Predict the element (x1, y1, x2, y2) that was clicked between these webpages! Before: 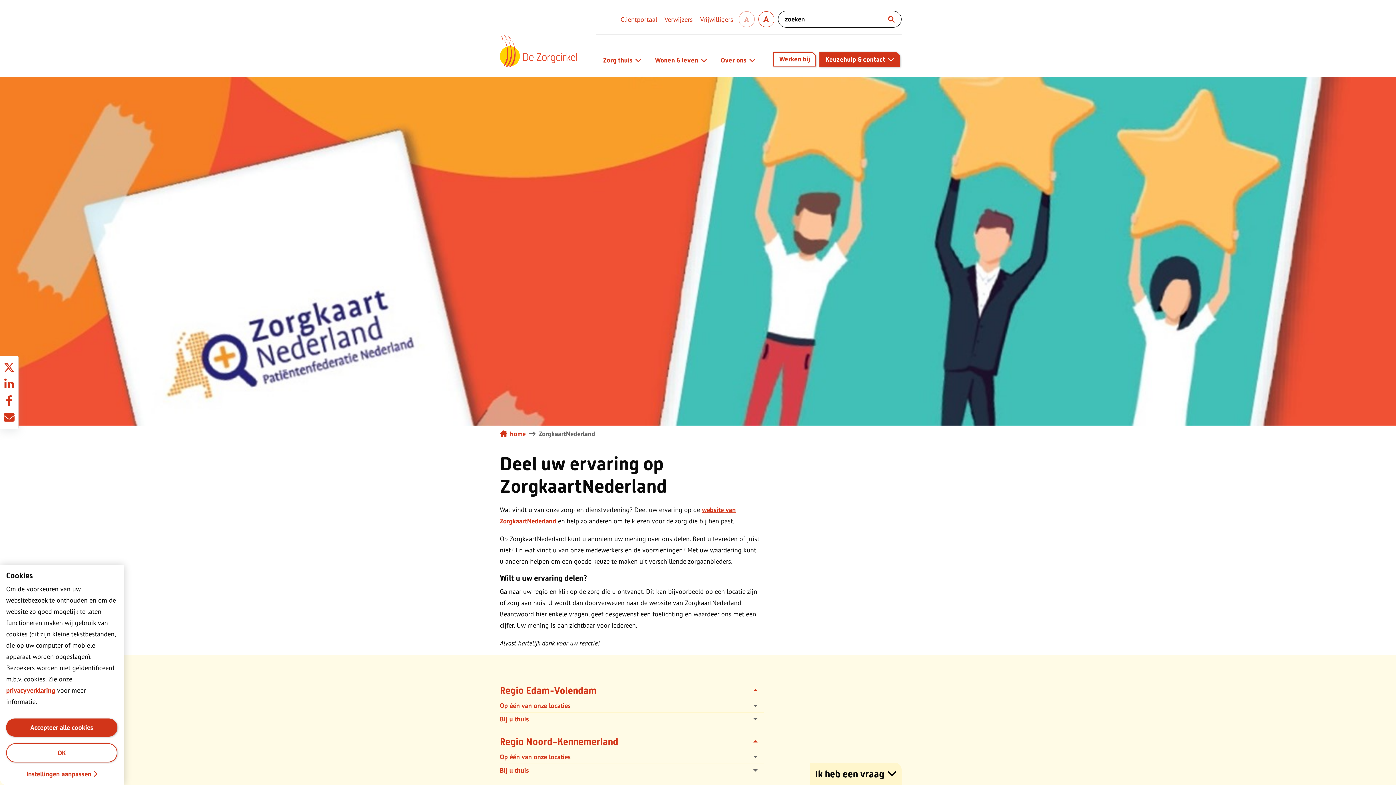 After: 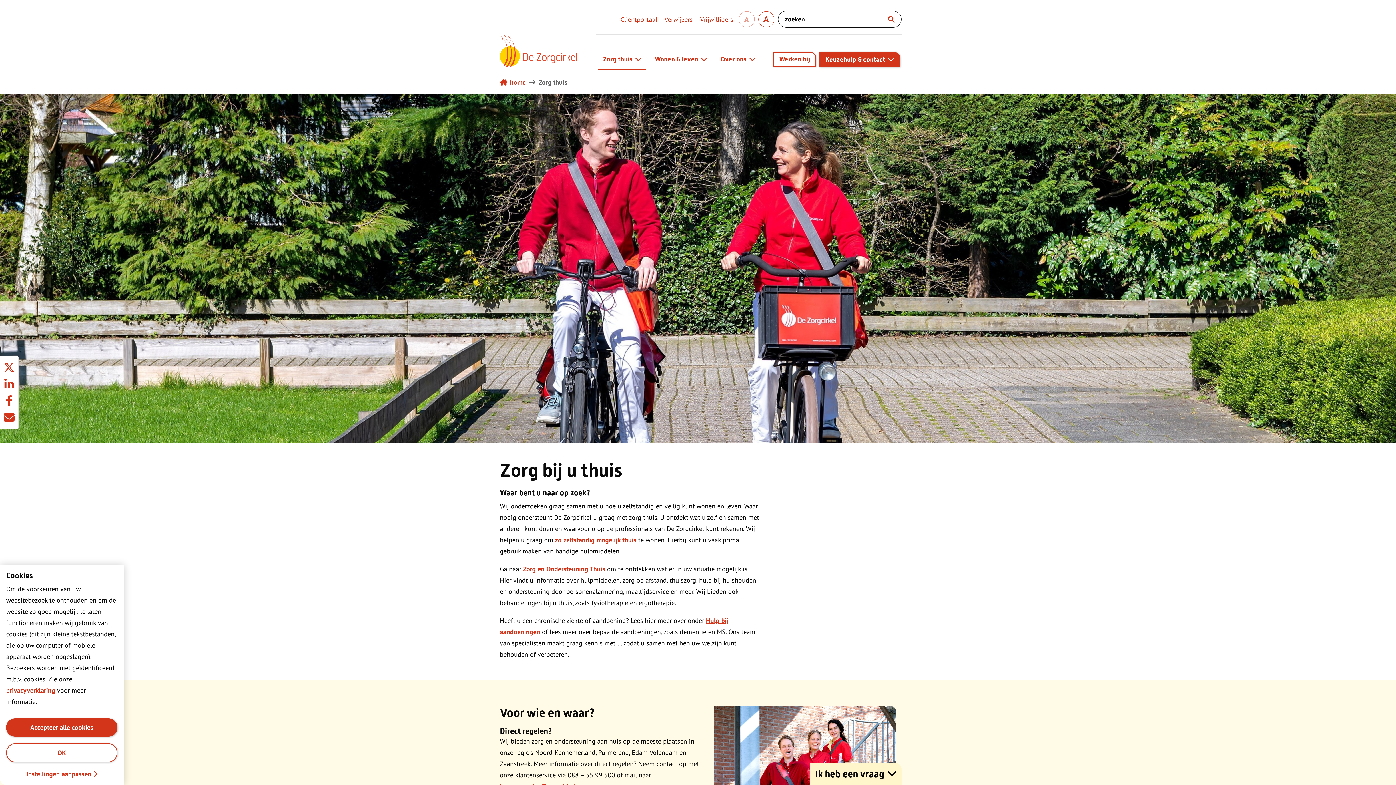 Action: label: Zorg thuis bbox: (598, 53, 646, 66)